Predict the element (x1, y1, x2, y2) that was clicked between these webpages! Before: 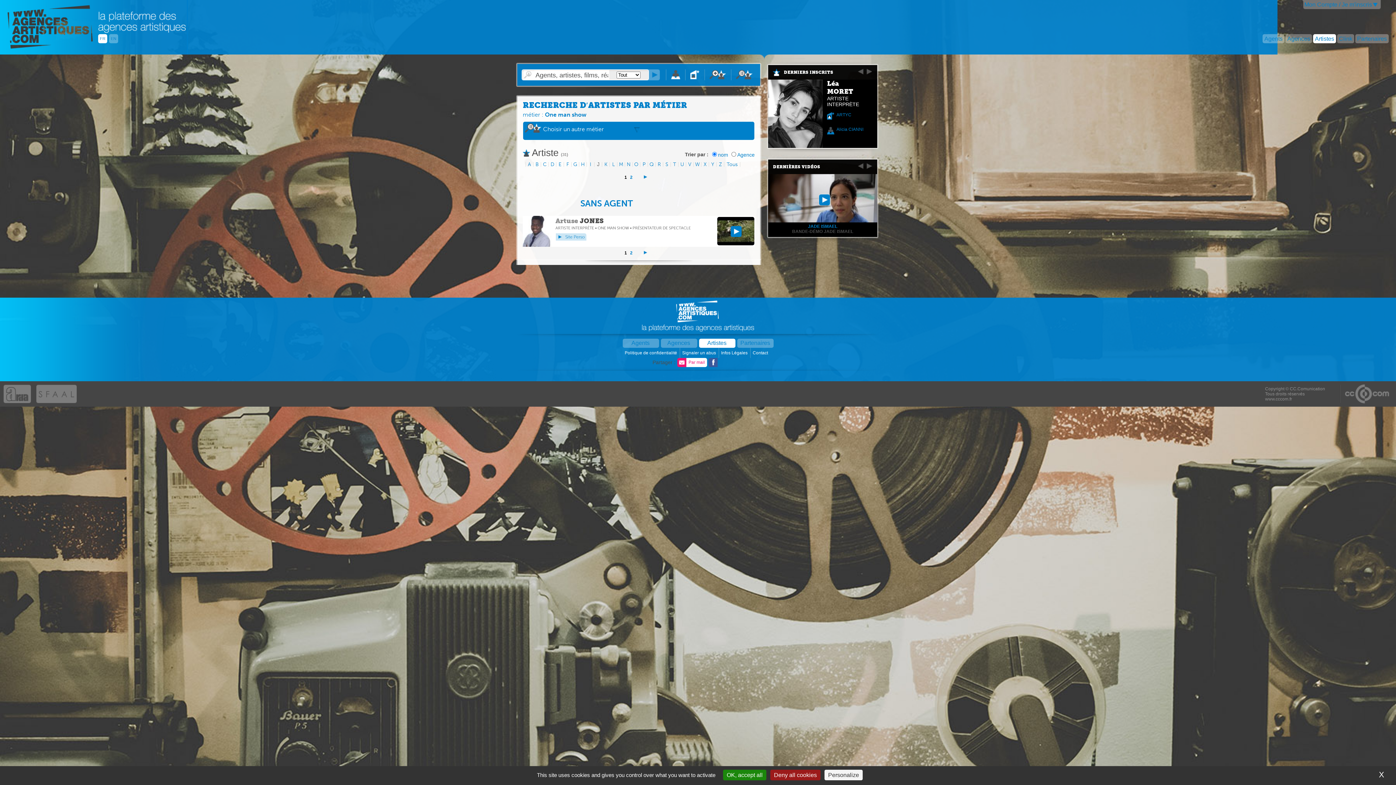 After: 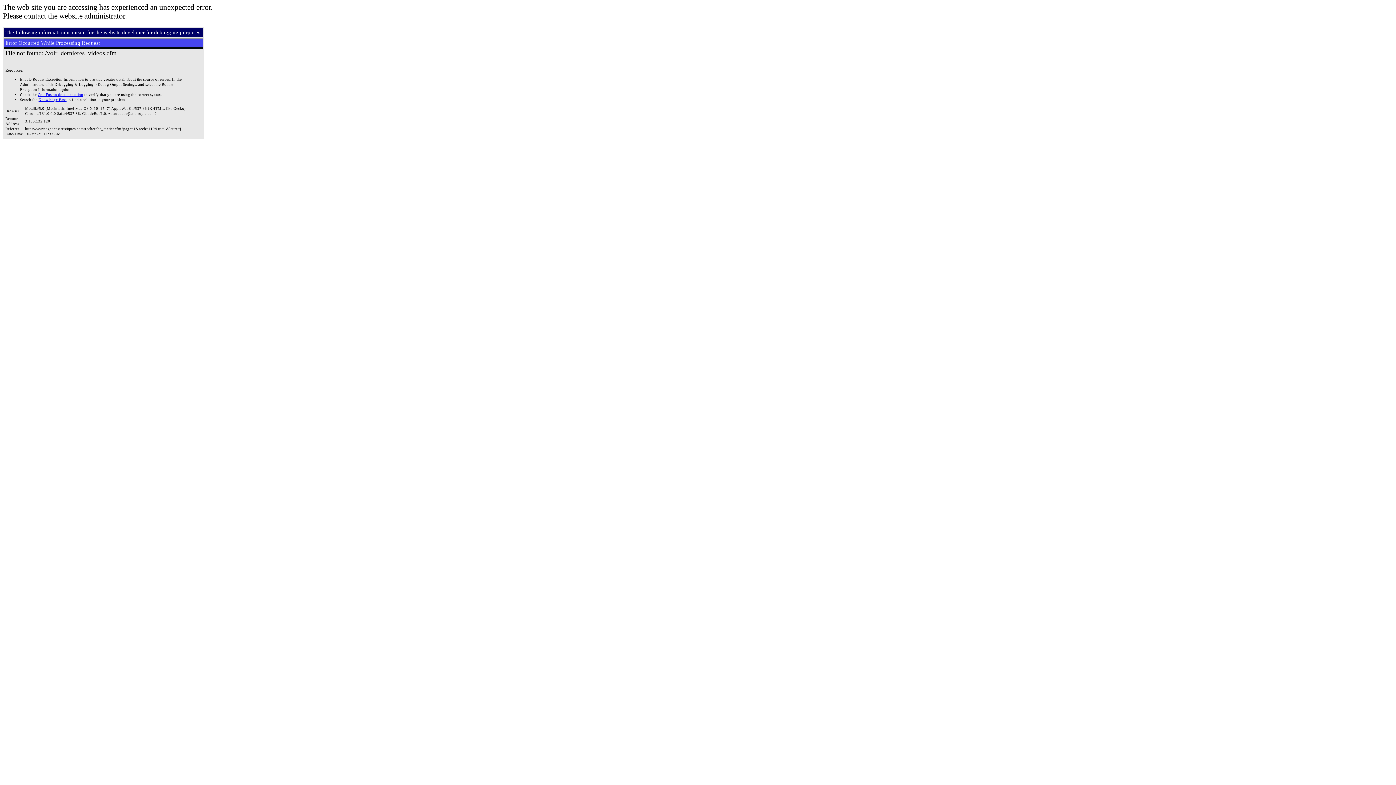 Action: bbox: (773, 159, 845, 174) label: DERNIÈRES VIDÉOS